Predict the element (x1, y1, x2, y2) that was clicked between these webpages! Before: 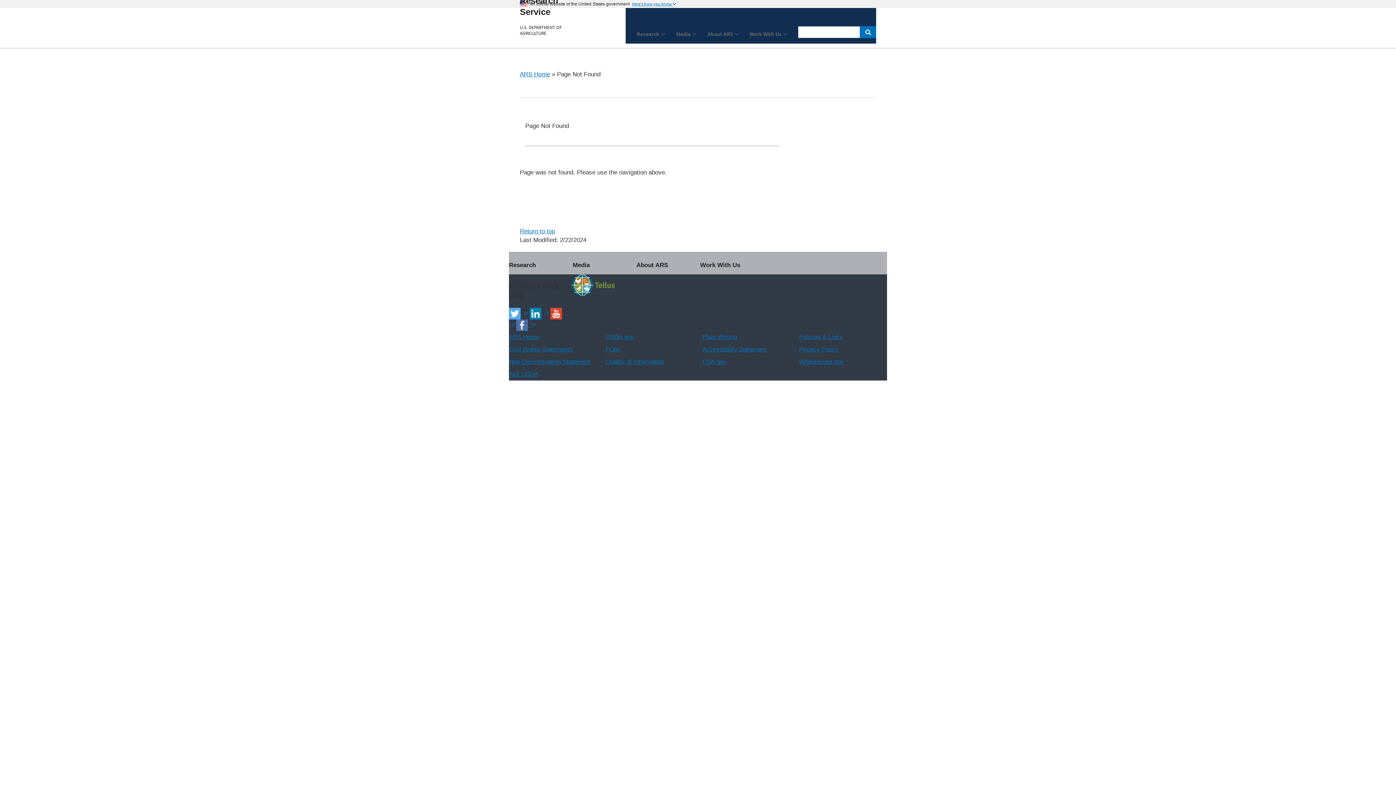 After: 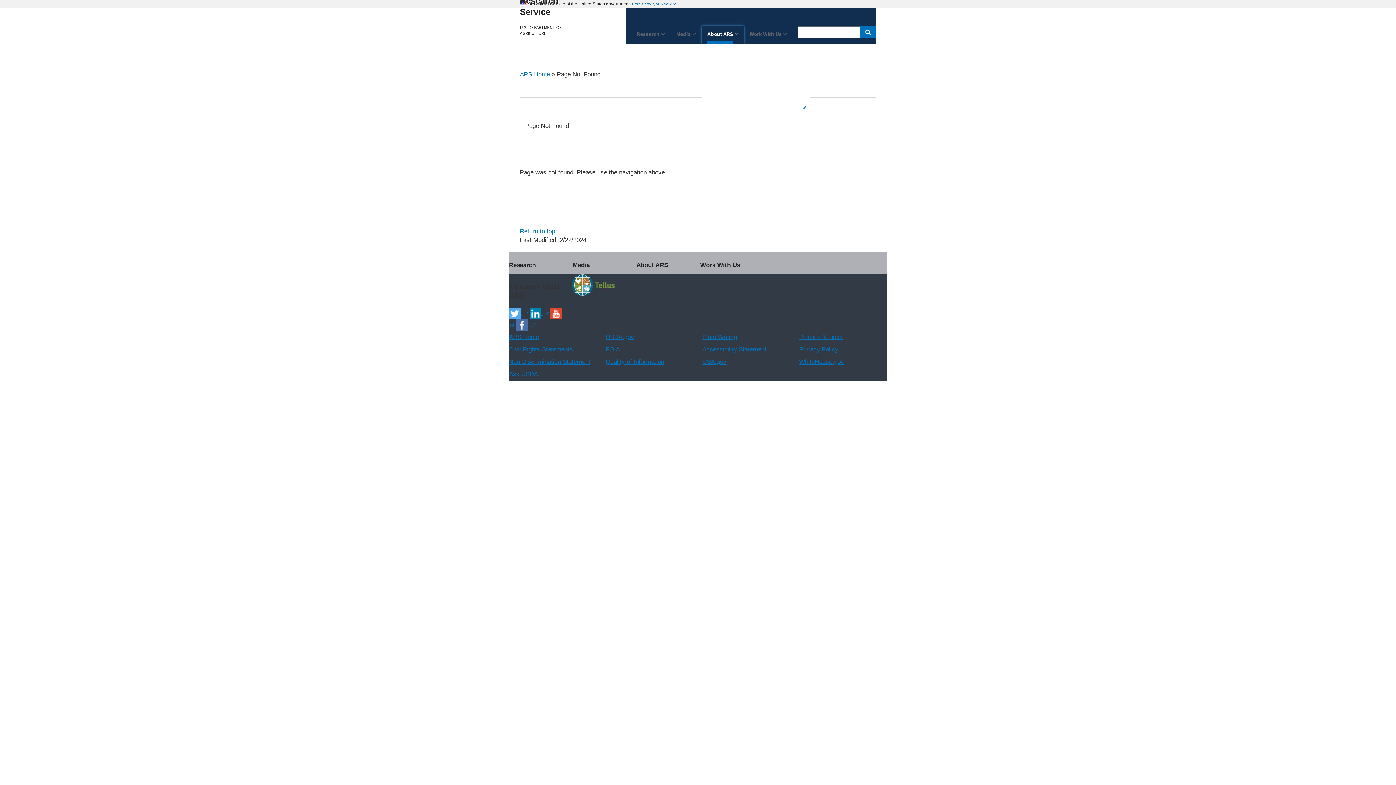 Action: label: About ARS bbox: (702, 26, 744, 43)